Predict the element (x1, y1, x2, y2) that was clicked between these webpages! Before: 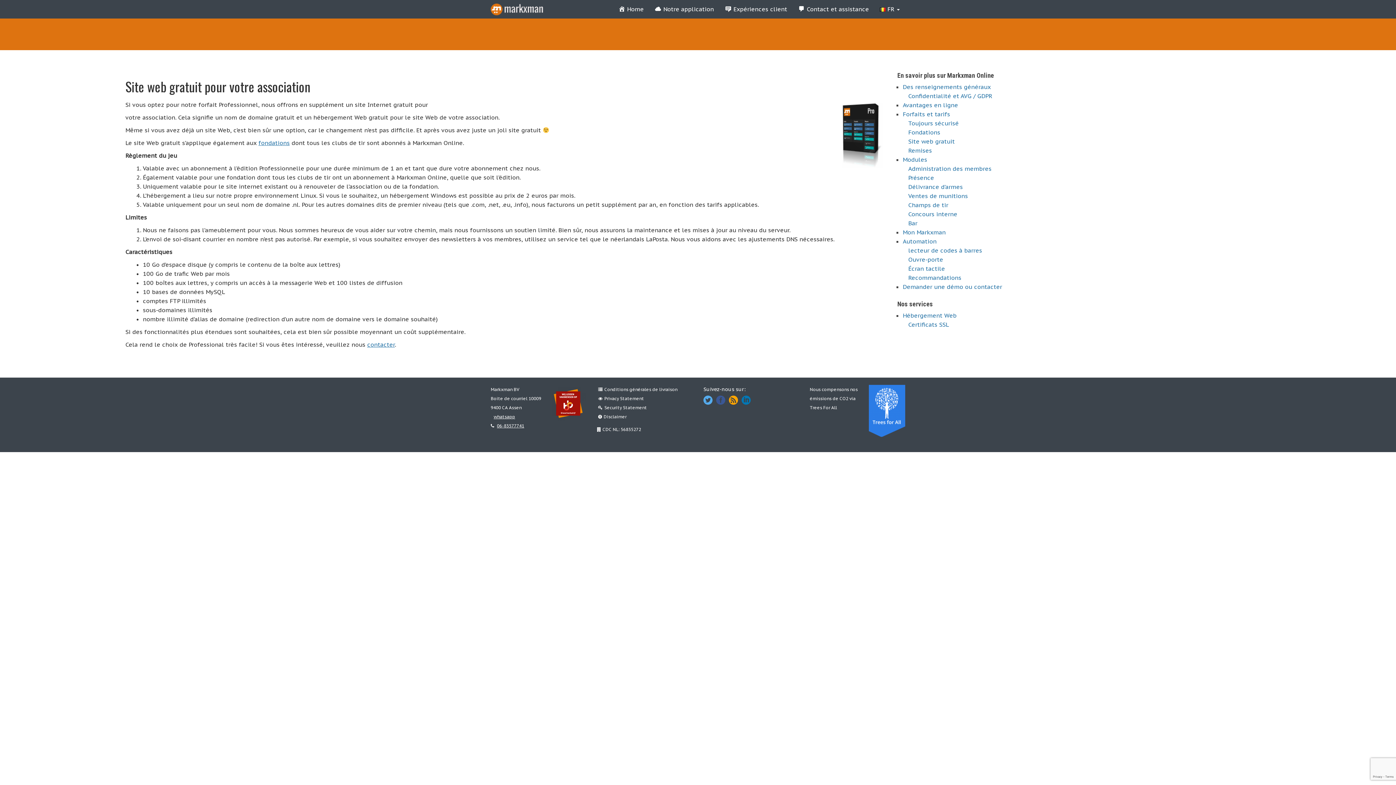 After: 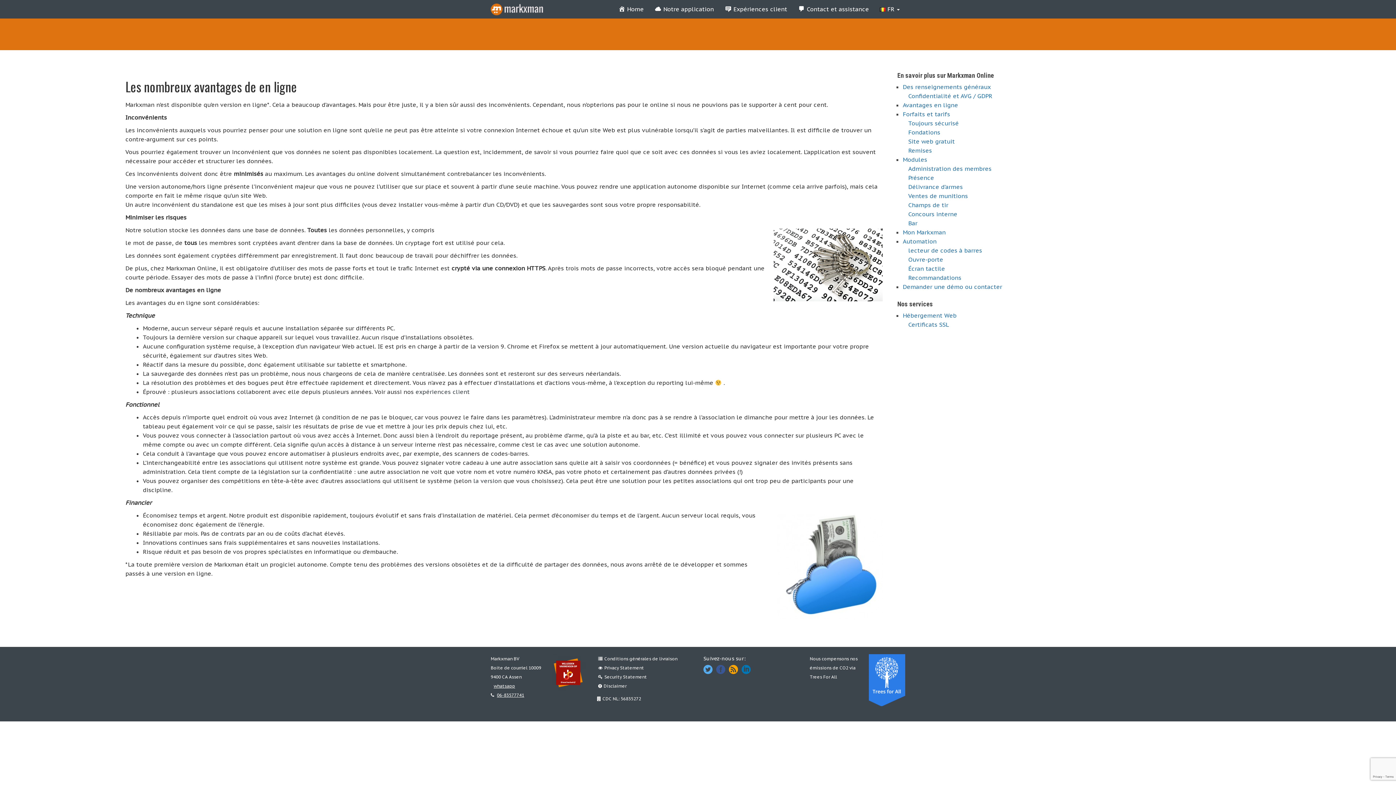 Action: label: Avantages en ligne bbox: (903, 101, 958, 108)